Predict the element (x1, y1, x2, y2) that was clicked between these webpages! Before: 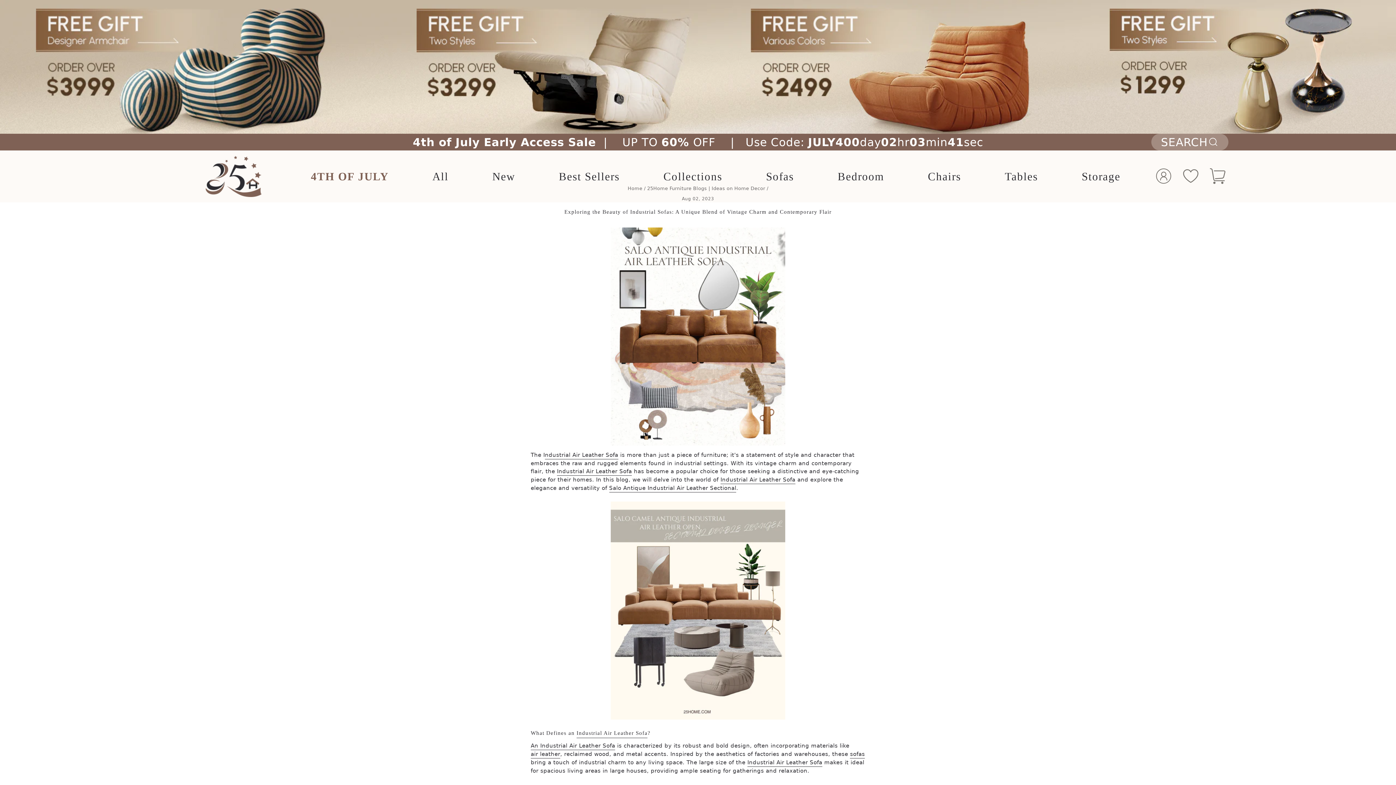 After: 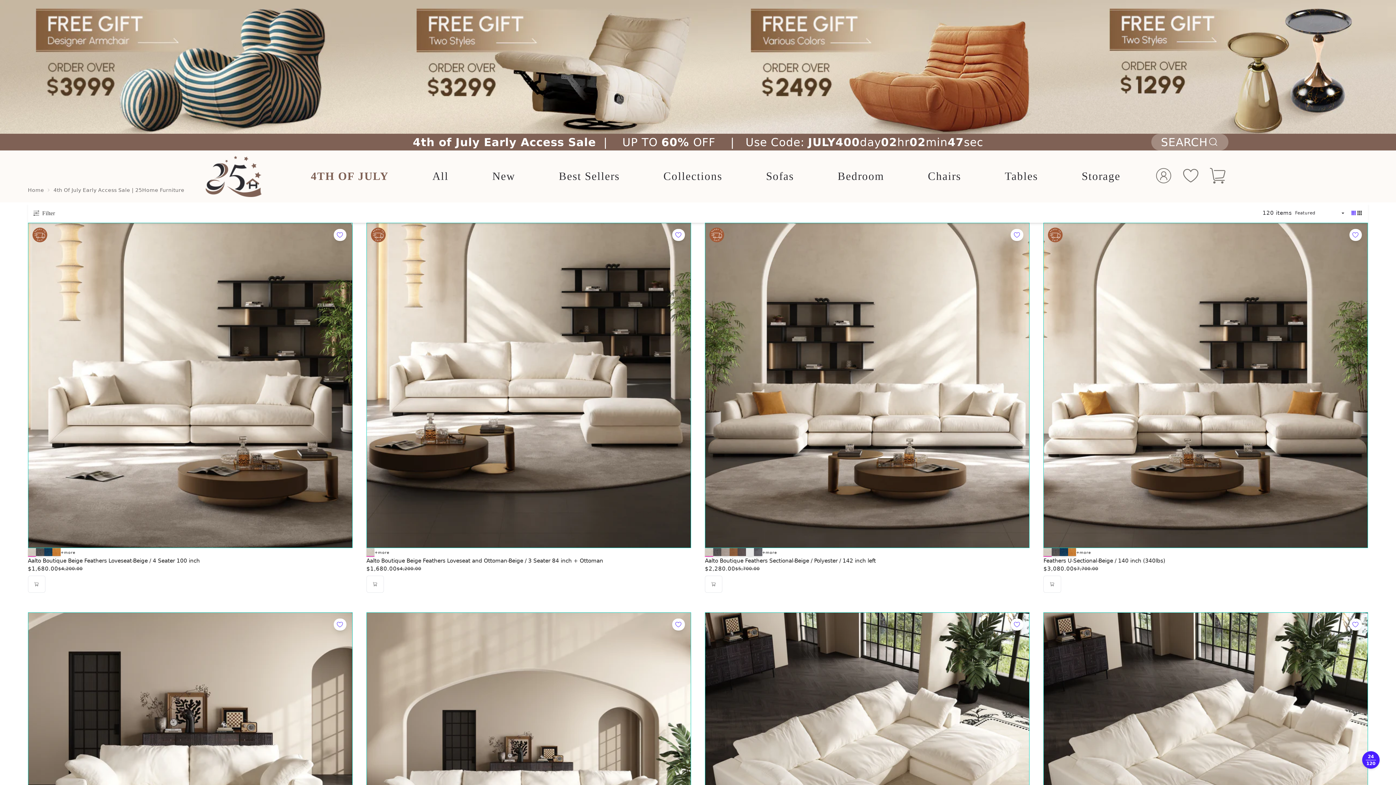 Action: label: 4th of July Early Access Sale  |    UP TO 60% OFF    |   Use Code: JULY4 bbox: (412, 133, 843, 150)